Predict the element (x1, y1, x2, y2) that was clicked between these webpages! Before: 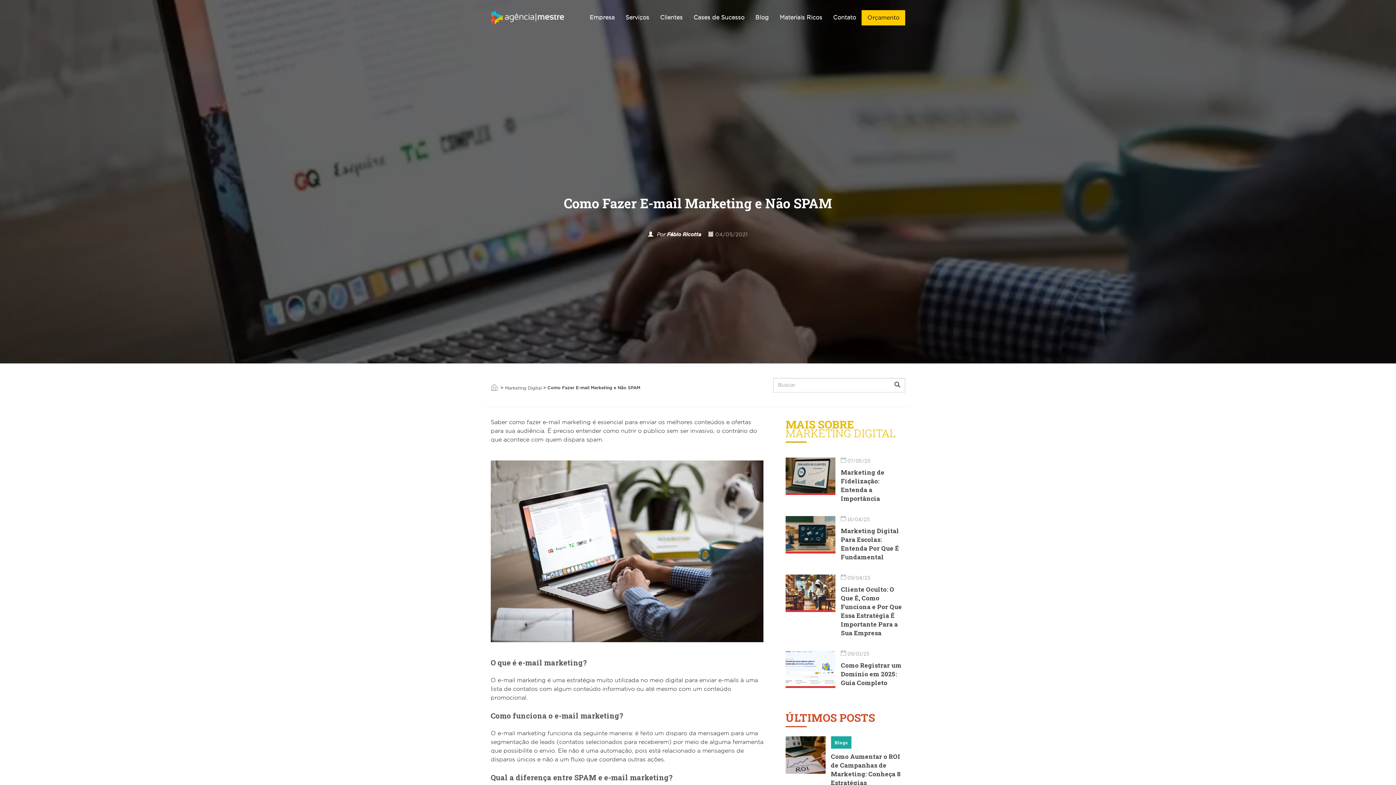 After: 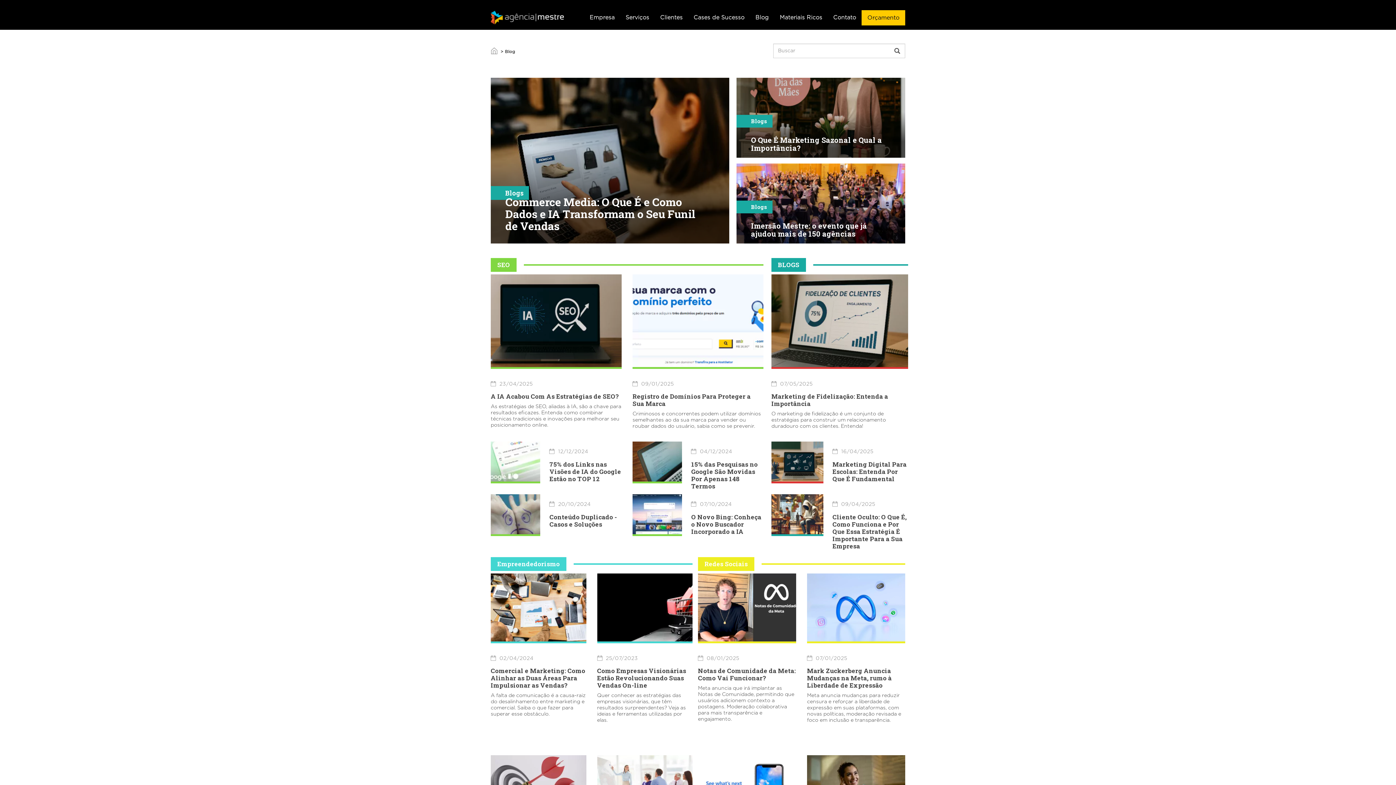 Action: label: Blog bbox: (750, 10, 774, 29)